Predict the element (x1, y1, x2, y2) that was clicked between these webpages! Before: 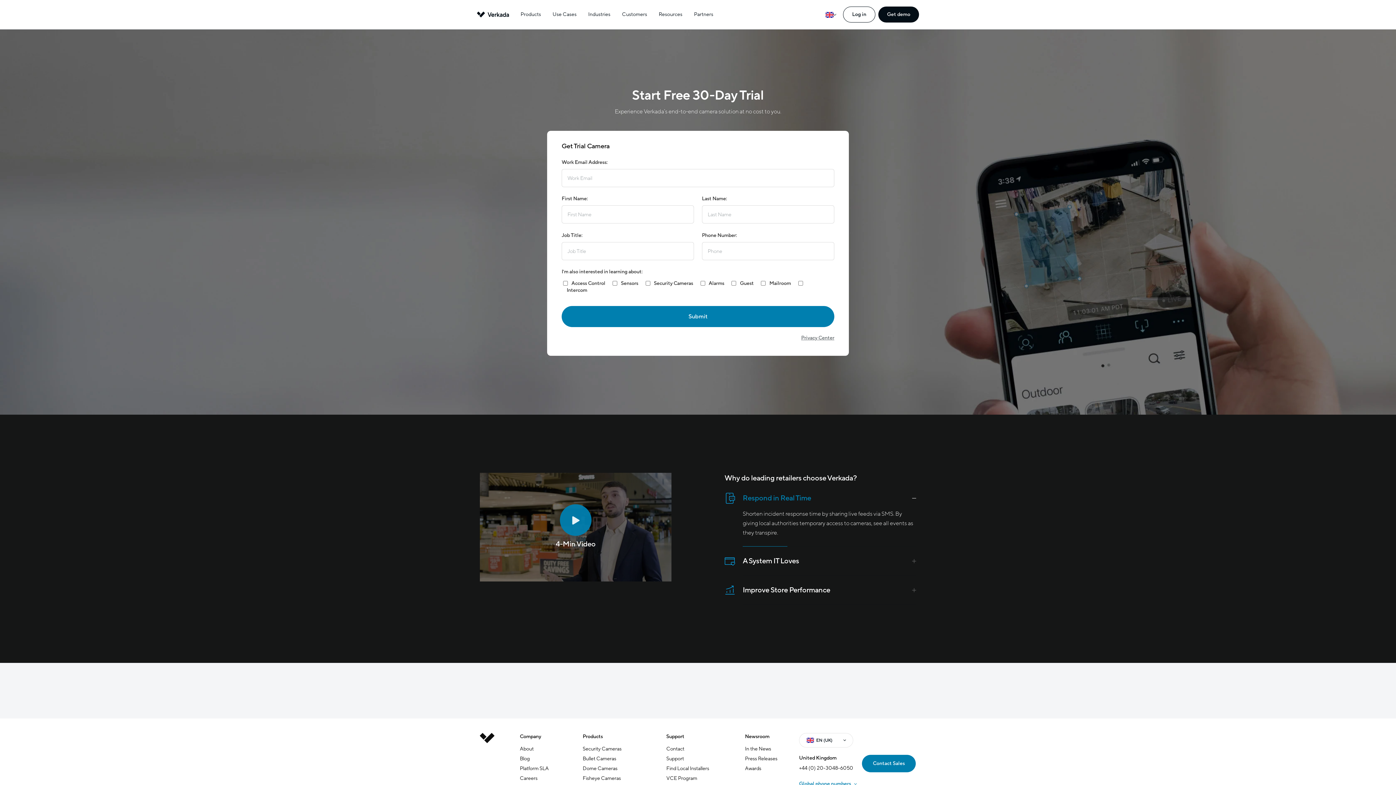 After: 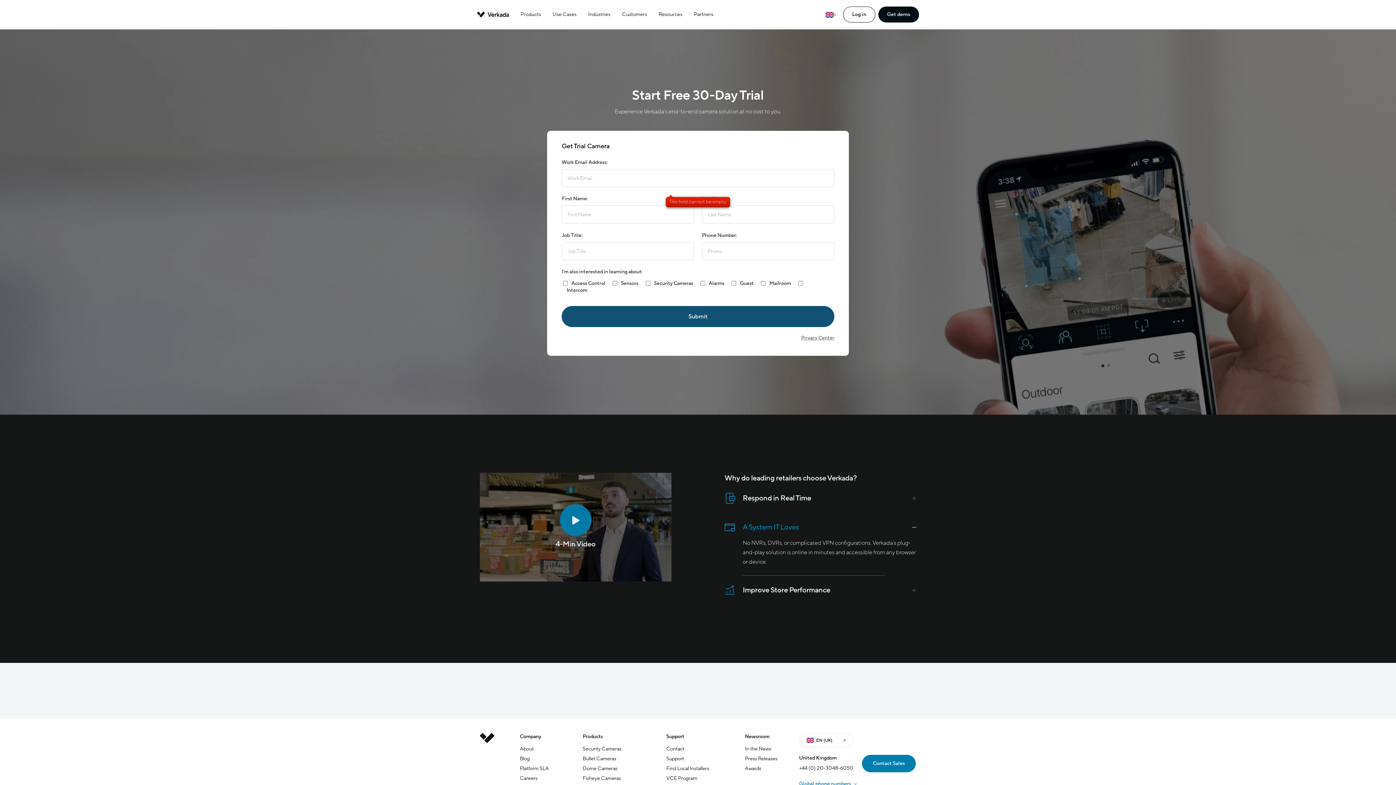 Action: label: Submit bbox: (561, 306, 834, 327)